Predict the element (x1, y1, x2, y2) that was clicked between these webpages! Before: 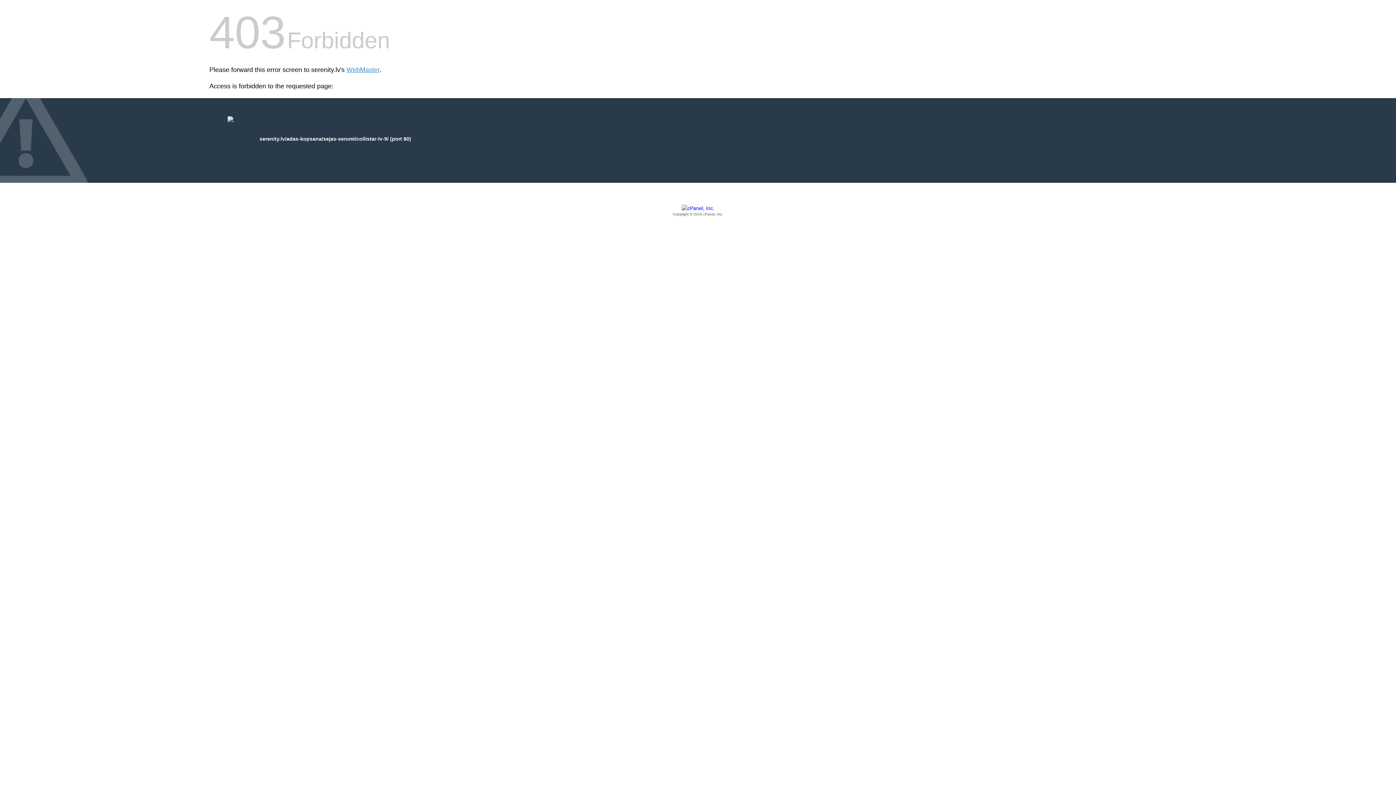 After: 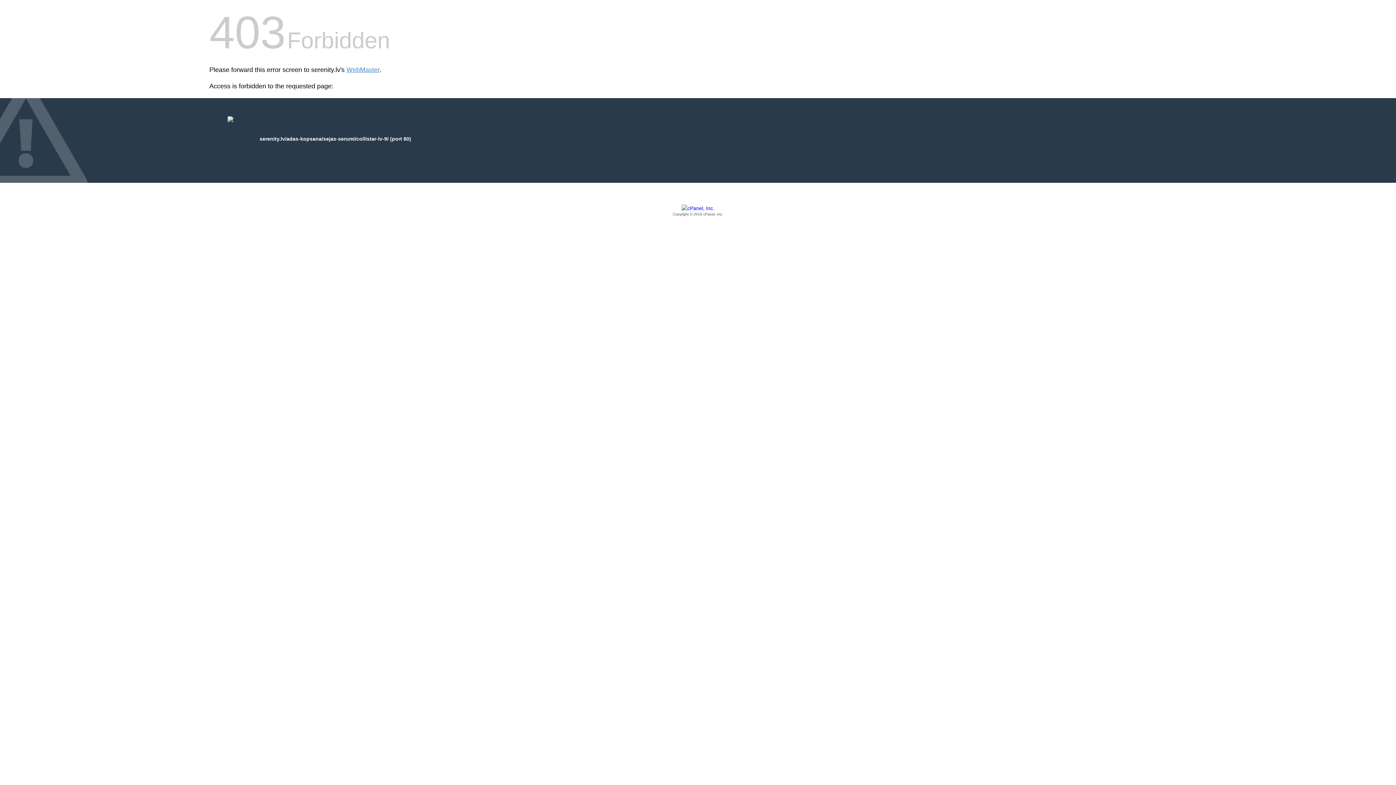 Action: label: Copyright © 2016 cPanel, Inc. bbox: (209, 205, 1186, 217)